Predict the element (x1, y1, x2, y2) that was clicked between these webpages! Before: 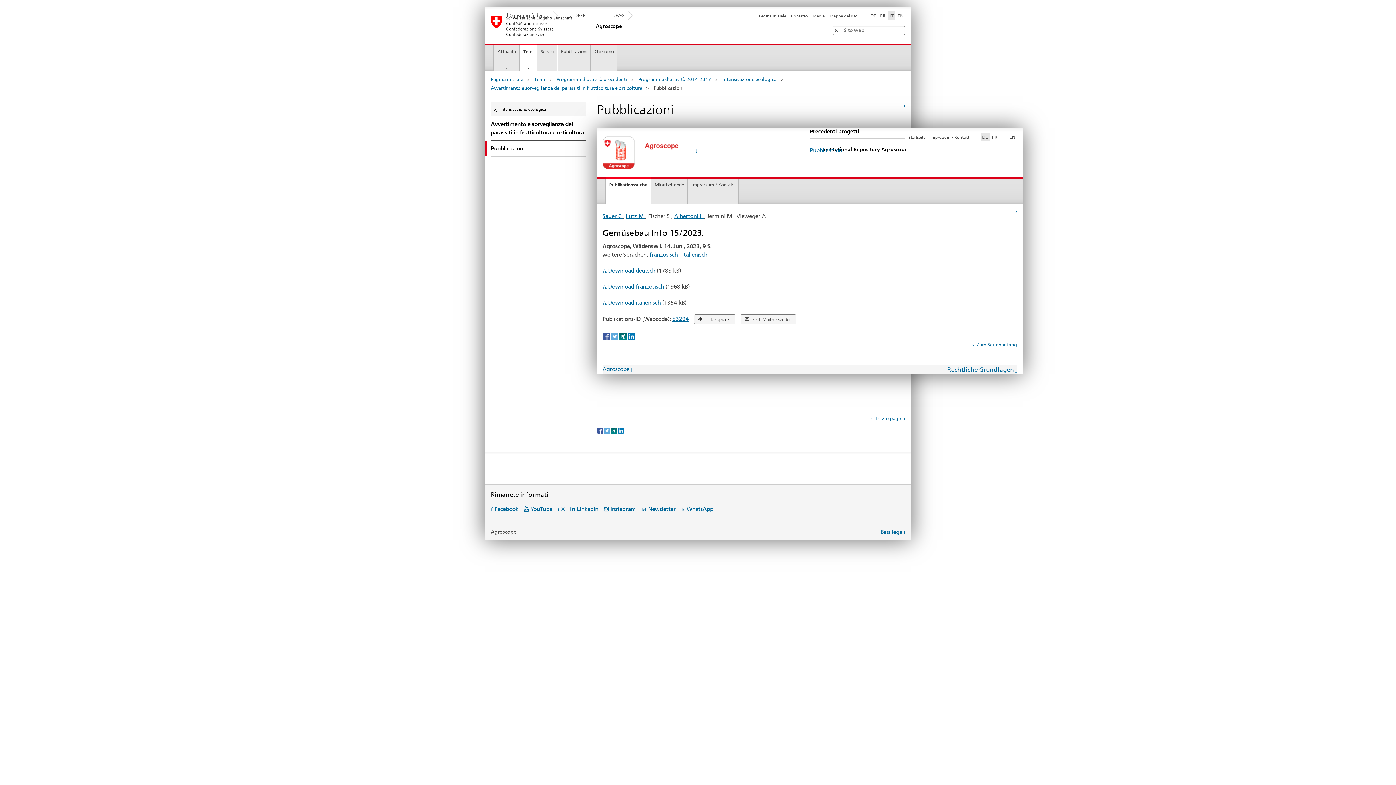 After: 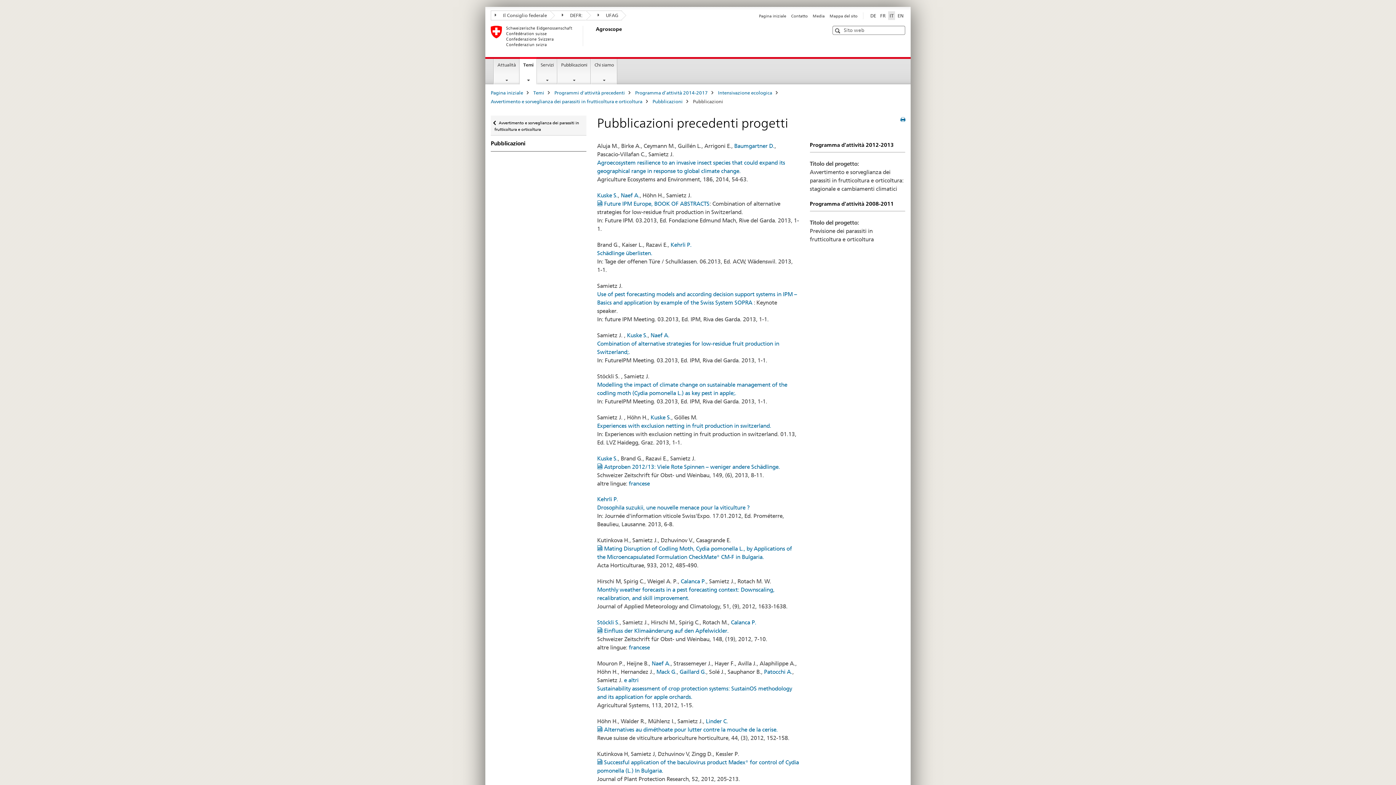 Action: bbox: (810, 147, 843, 153) label: Pubblicazioni 